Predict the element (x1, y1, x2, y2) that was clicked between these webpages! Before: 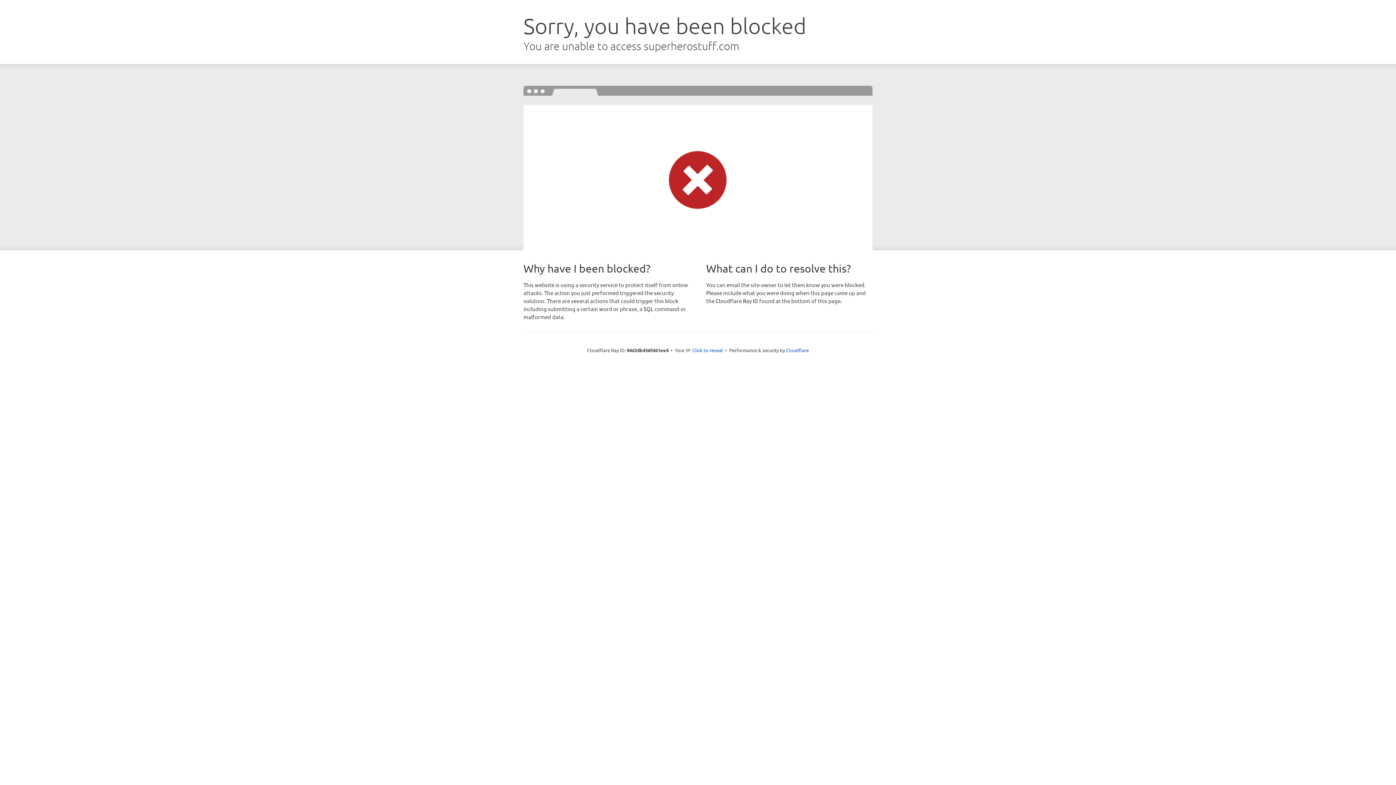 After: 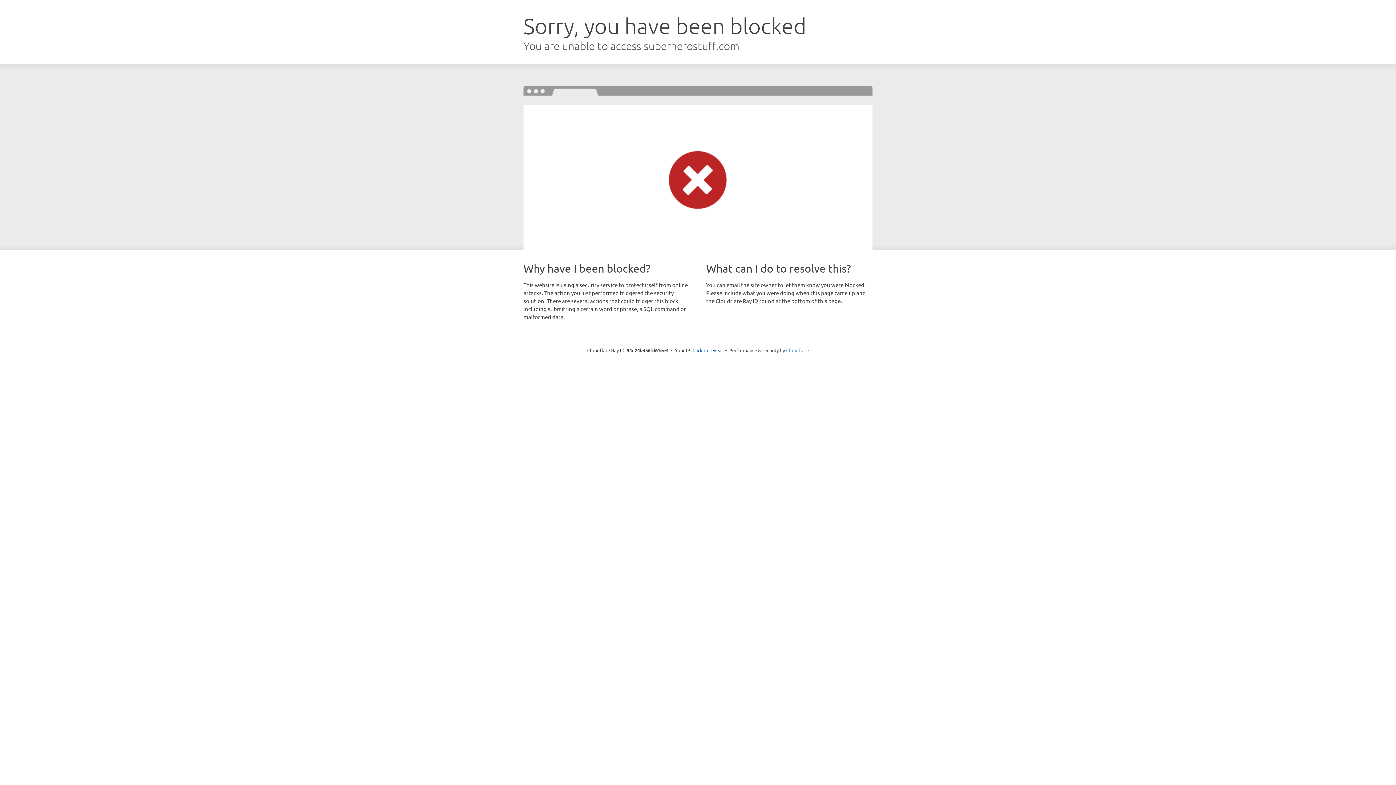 Action: label: Cloudflare bbox: (786, 347, 809, 353)